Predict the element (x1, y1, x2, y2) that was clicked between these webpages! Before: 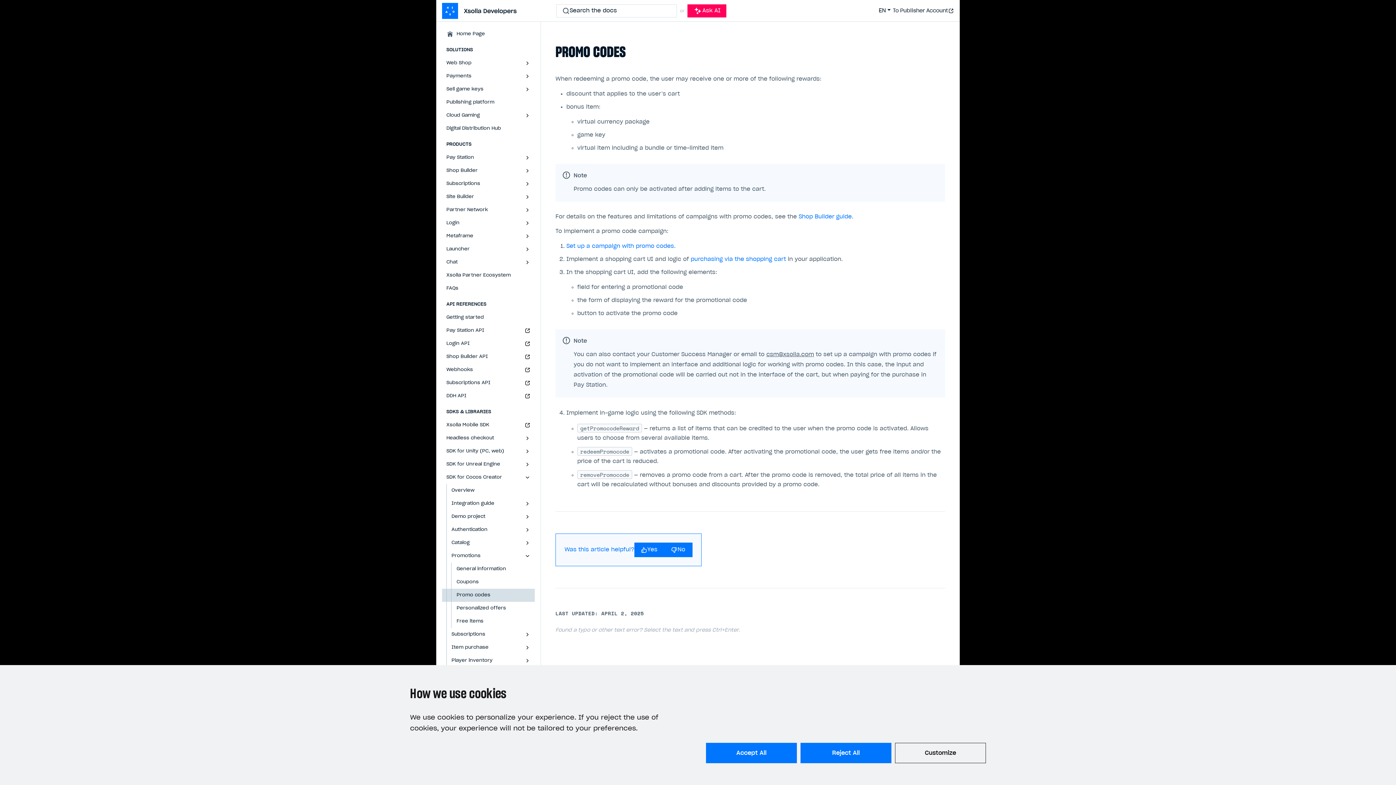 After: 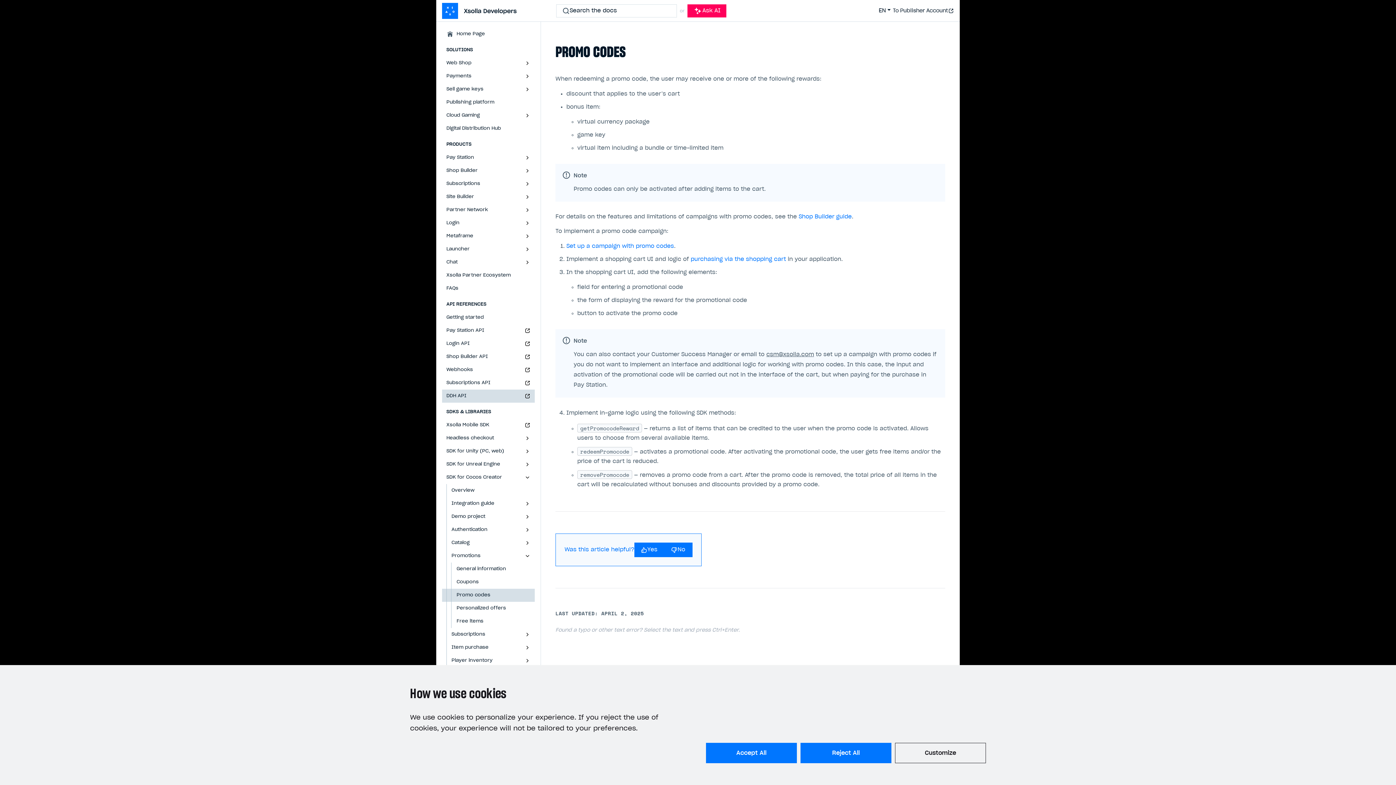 Action: bbox: (442, 389, 534, 402) label: DDH API